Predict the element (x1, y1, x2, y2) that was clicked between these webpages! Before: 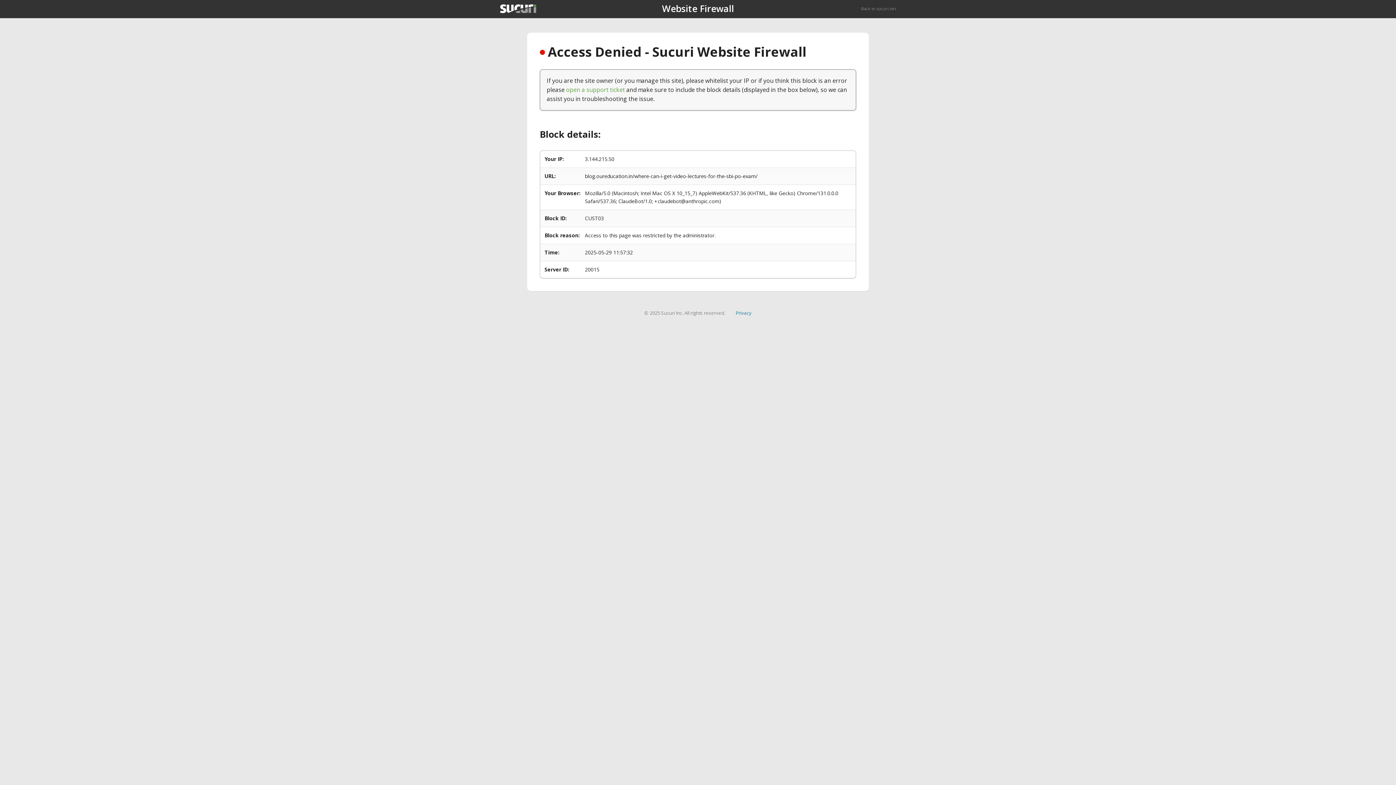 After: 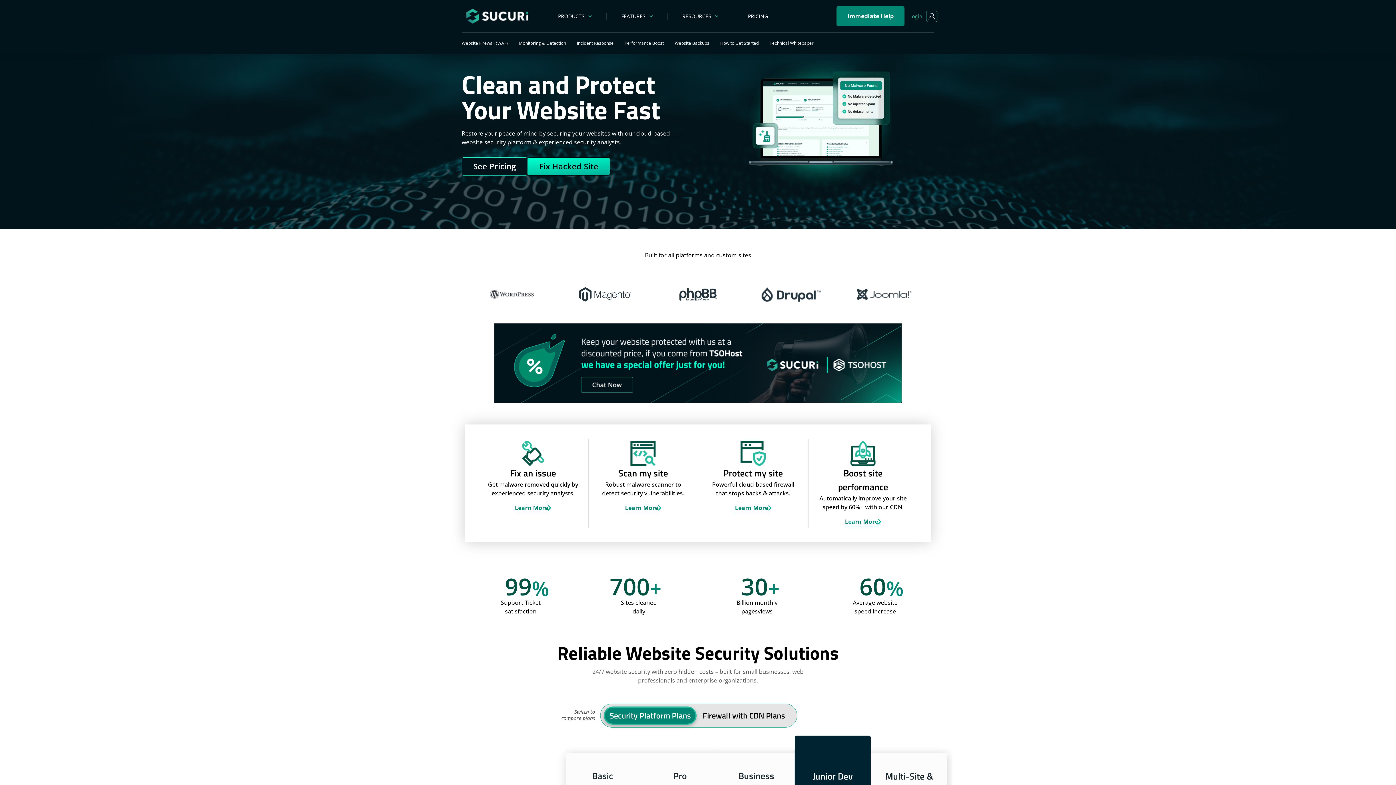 Action: bbox: (500, 4, 536, 13)